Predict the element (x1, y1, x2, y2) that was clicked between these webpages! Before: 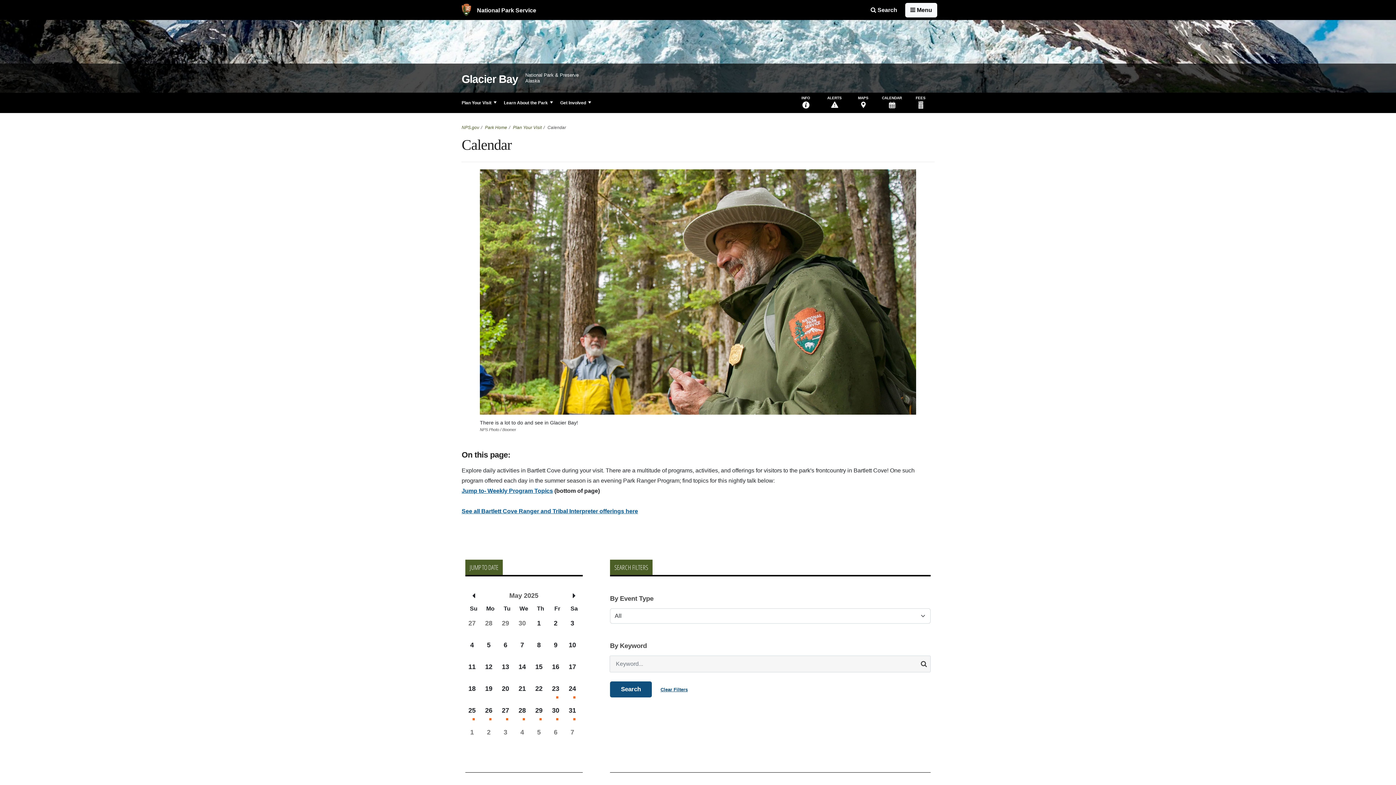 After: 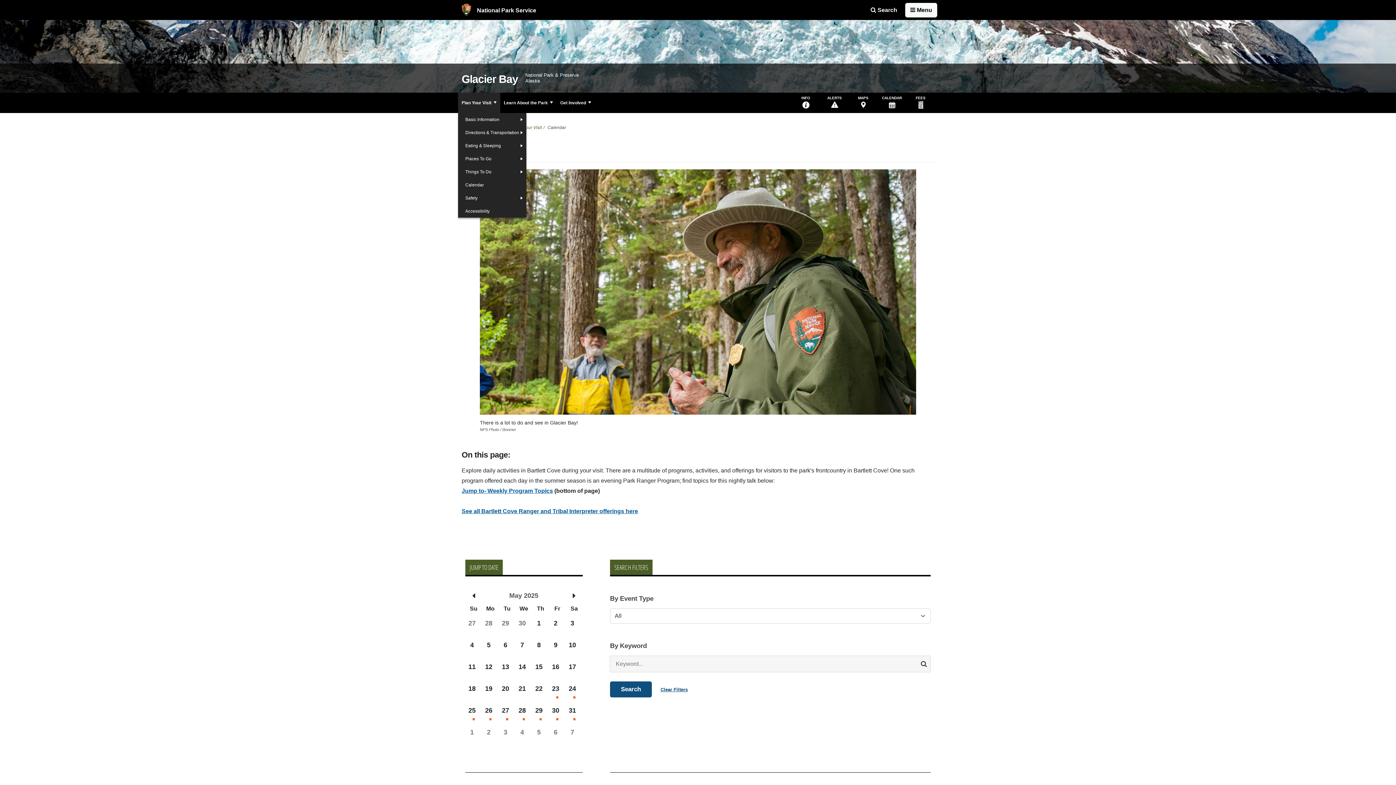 Action: bbox: (458, 92, 500, 113) label: Plan Your Visit